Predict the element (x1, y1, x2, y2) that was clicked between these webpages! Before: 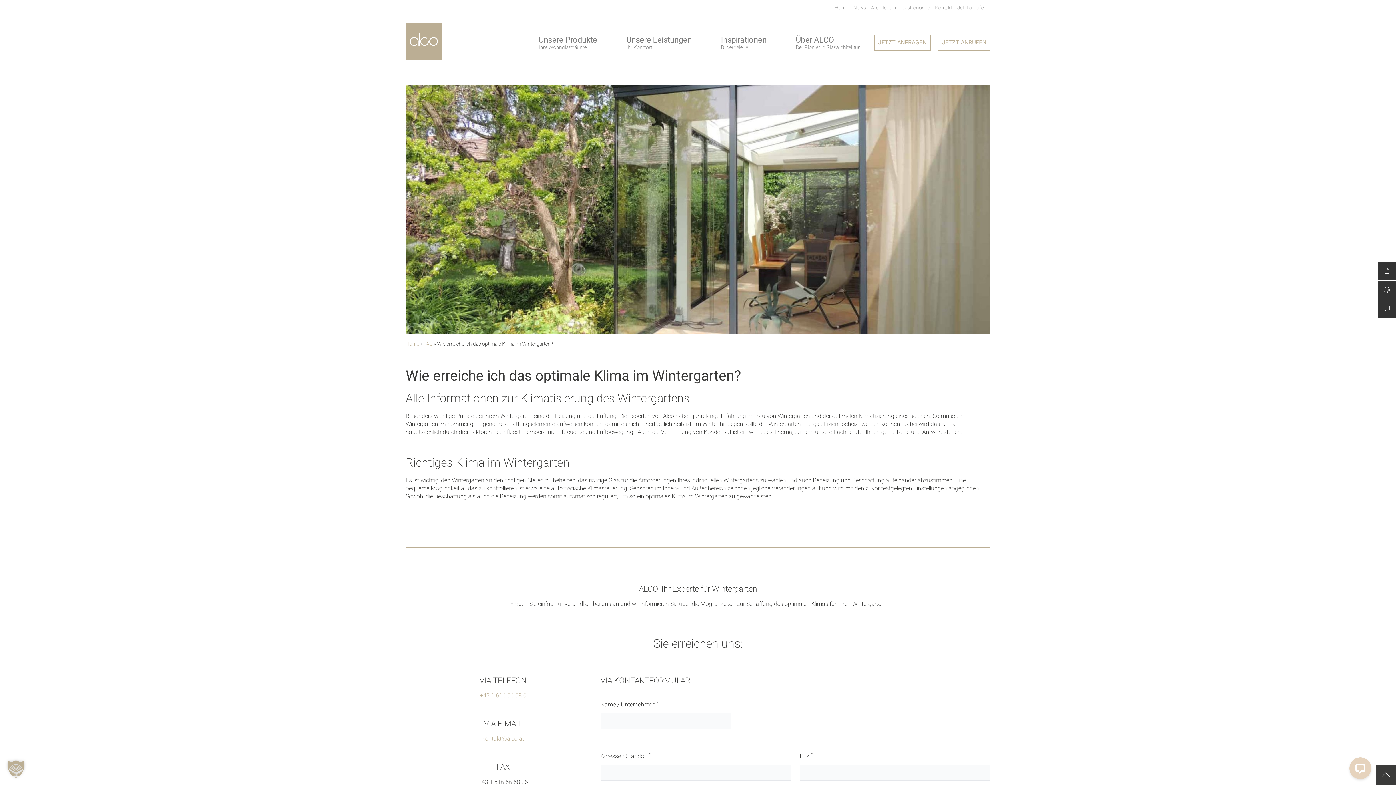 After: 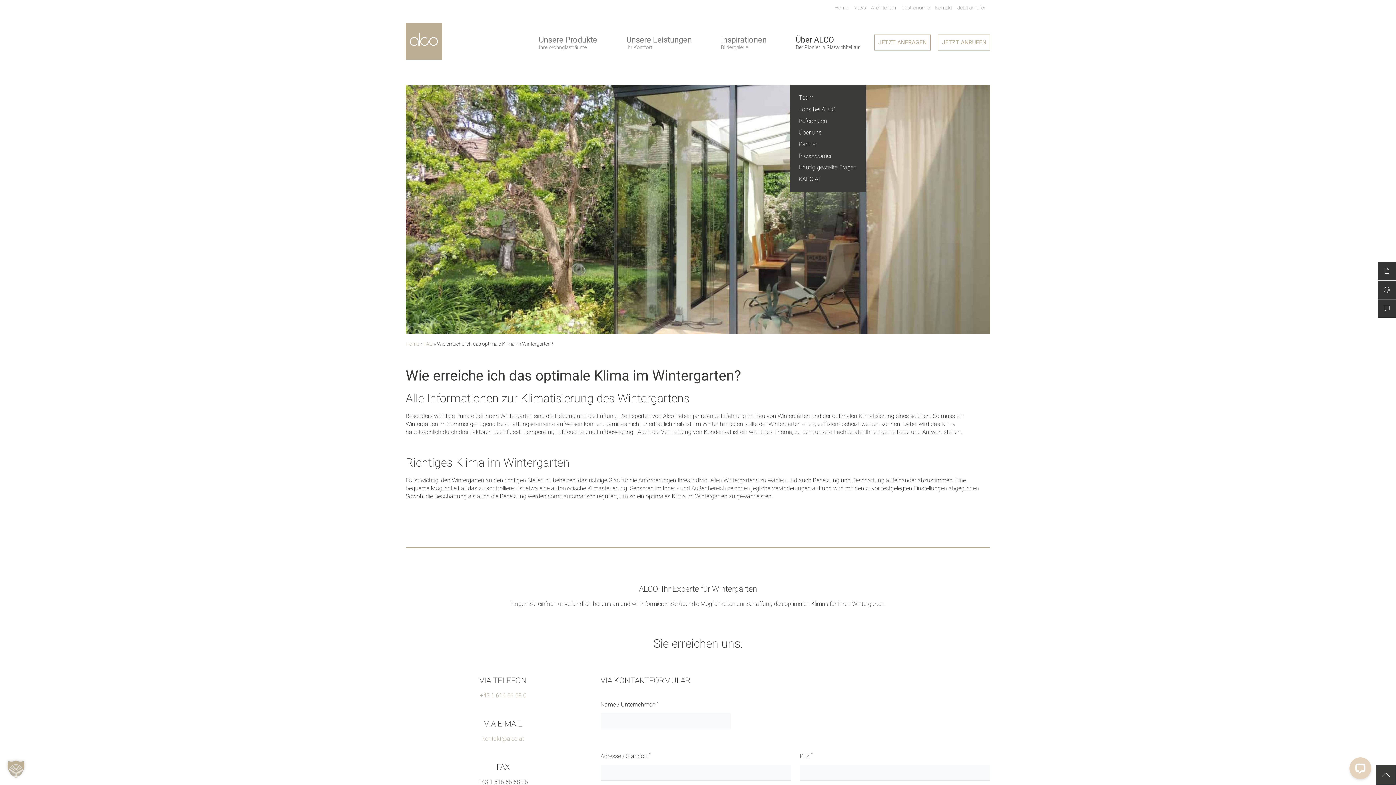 Action: bbox: (781, 61, 874, 100)